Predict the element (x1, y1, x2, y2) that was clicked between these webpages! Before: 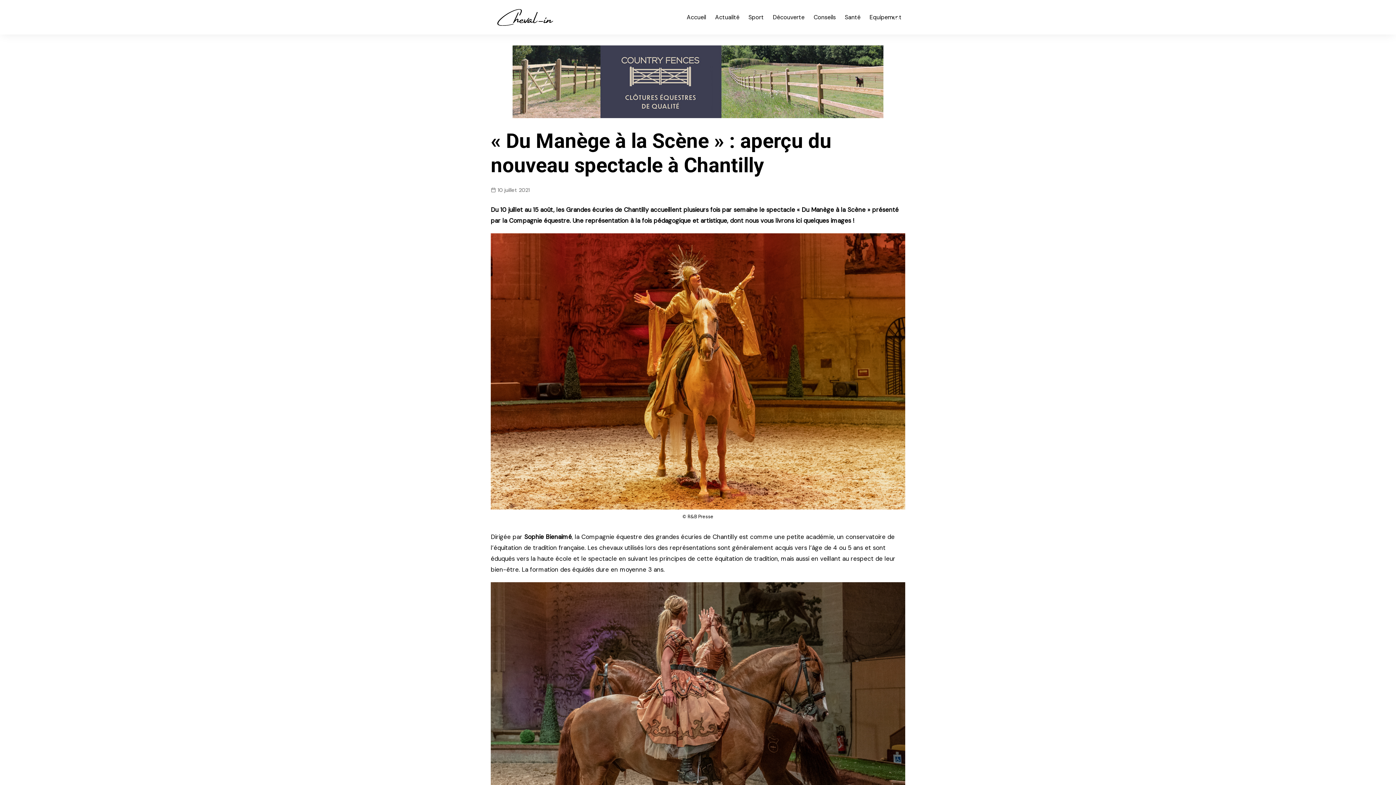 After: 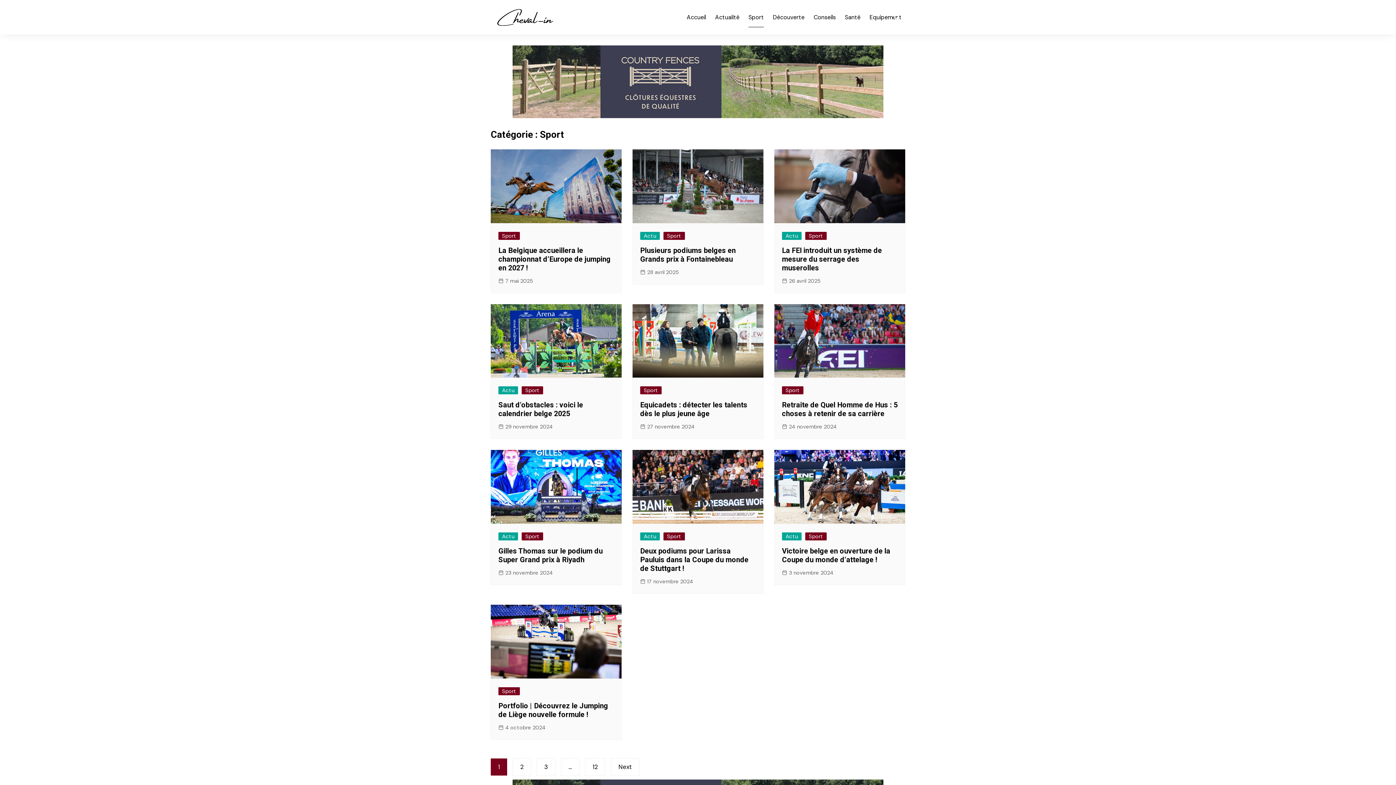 Action: bbox: (745, 7, 767, 27) label: Sport